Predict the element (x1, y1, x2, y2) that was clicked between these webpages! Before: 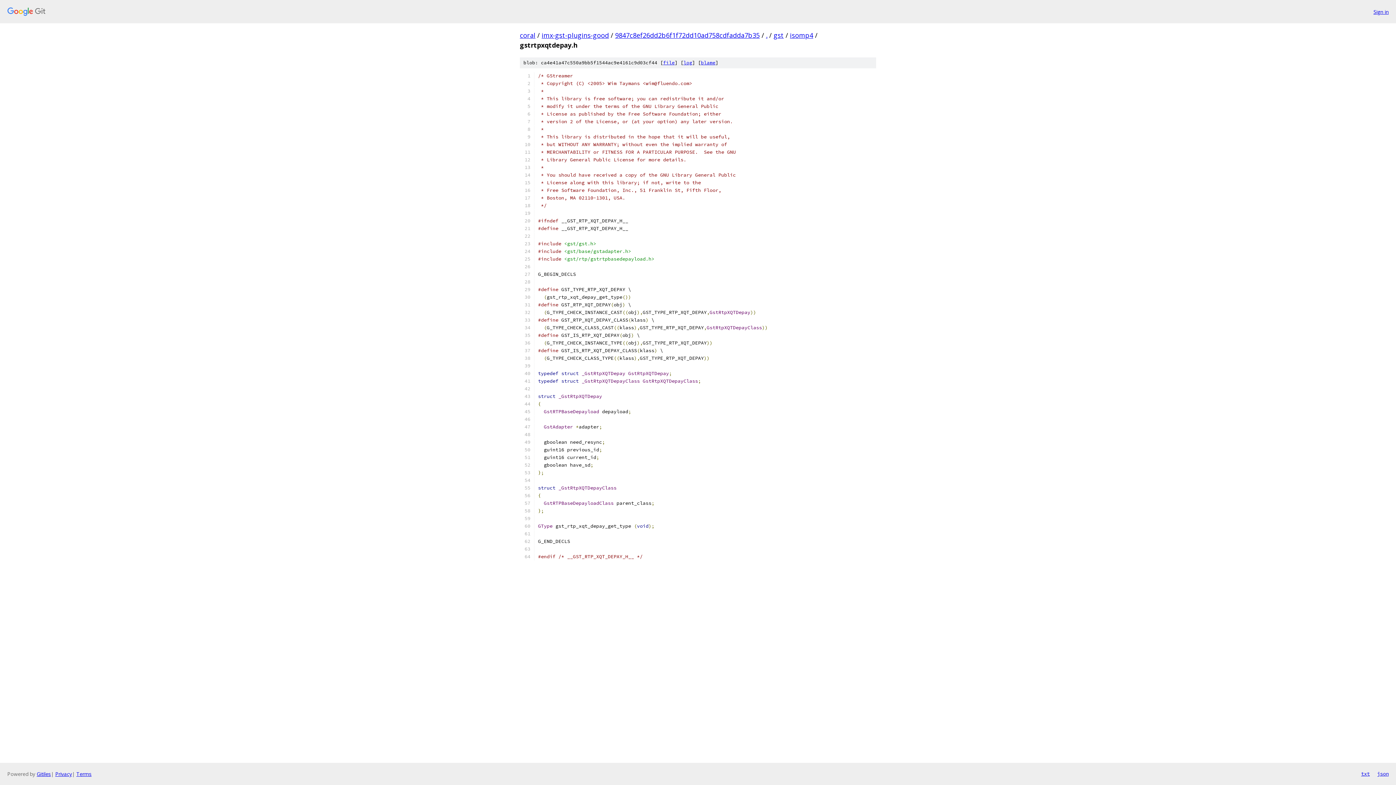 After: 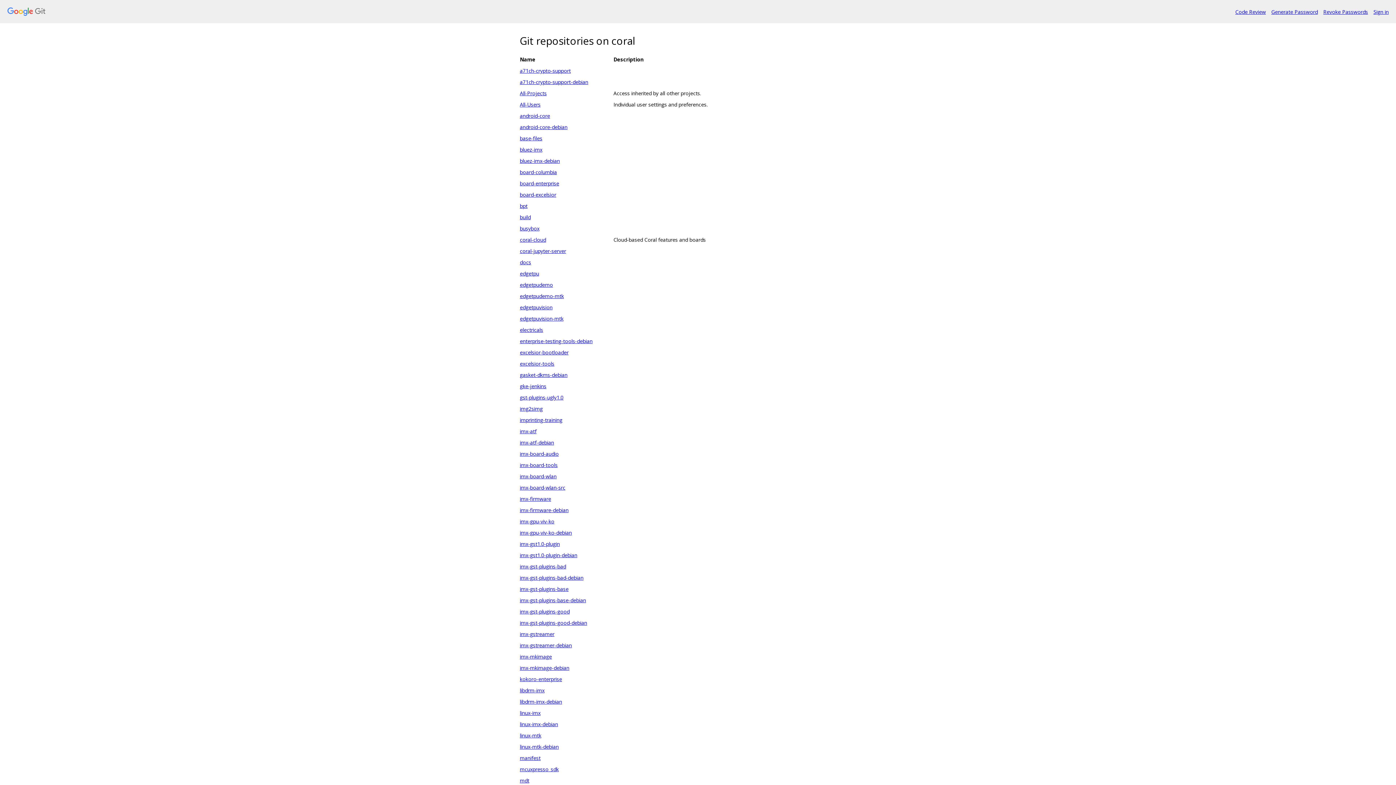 Action: bbox: (7, 7, 1368, 16)